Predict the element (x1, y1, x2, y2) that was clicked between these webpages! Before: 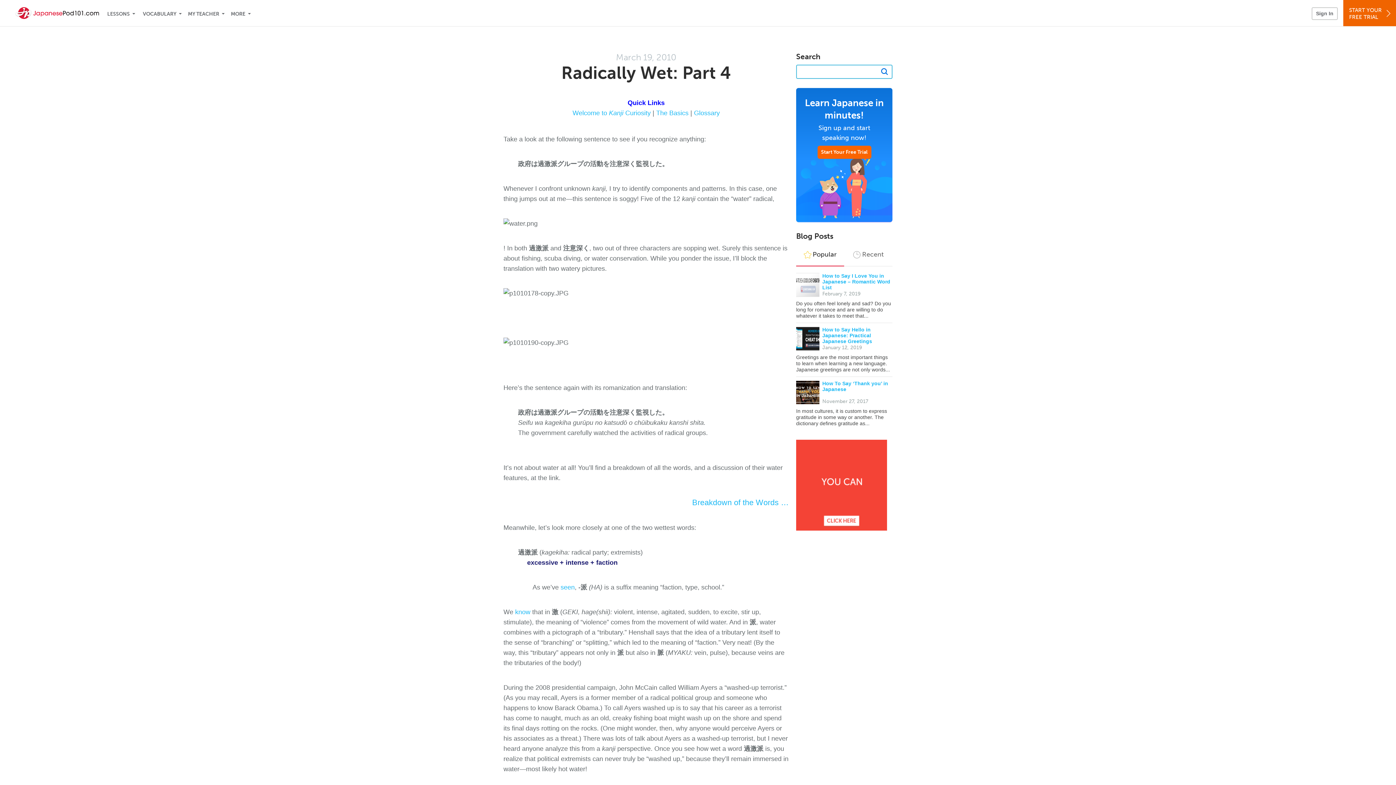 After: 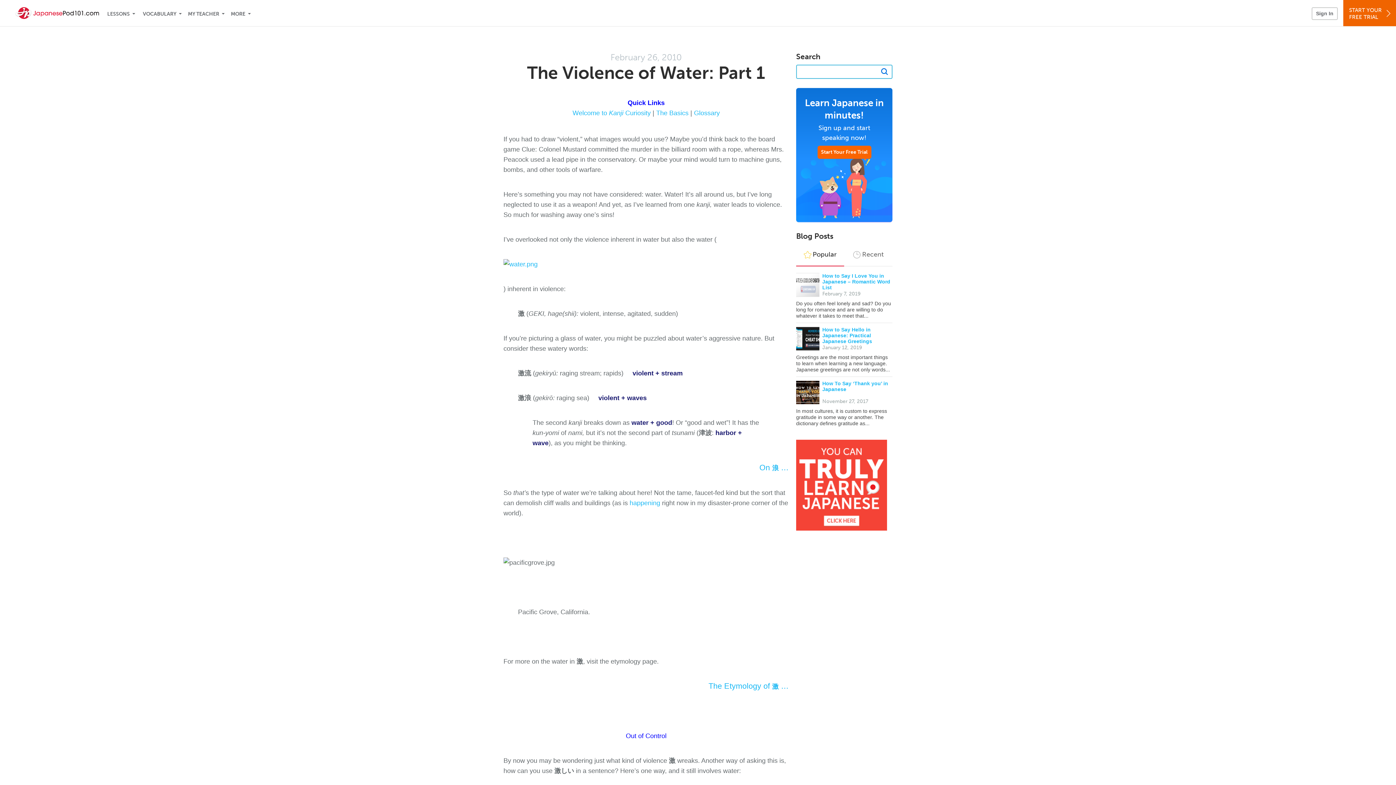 Action: label: know bbox: (515, 608, 530, 616)